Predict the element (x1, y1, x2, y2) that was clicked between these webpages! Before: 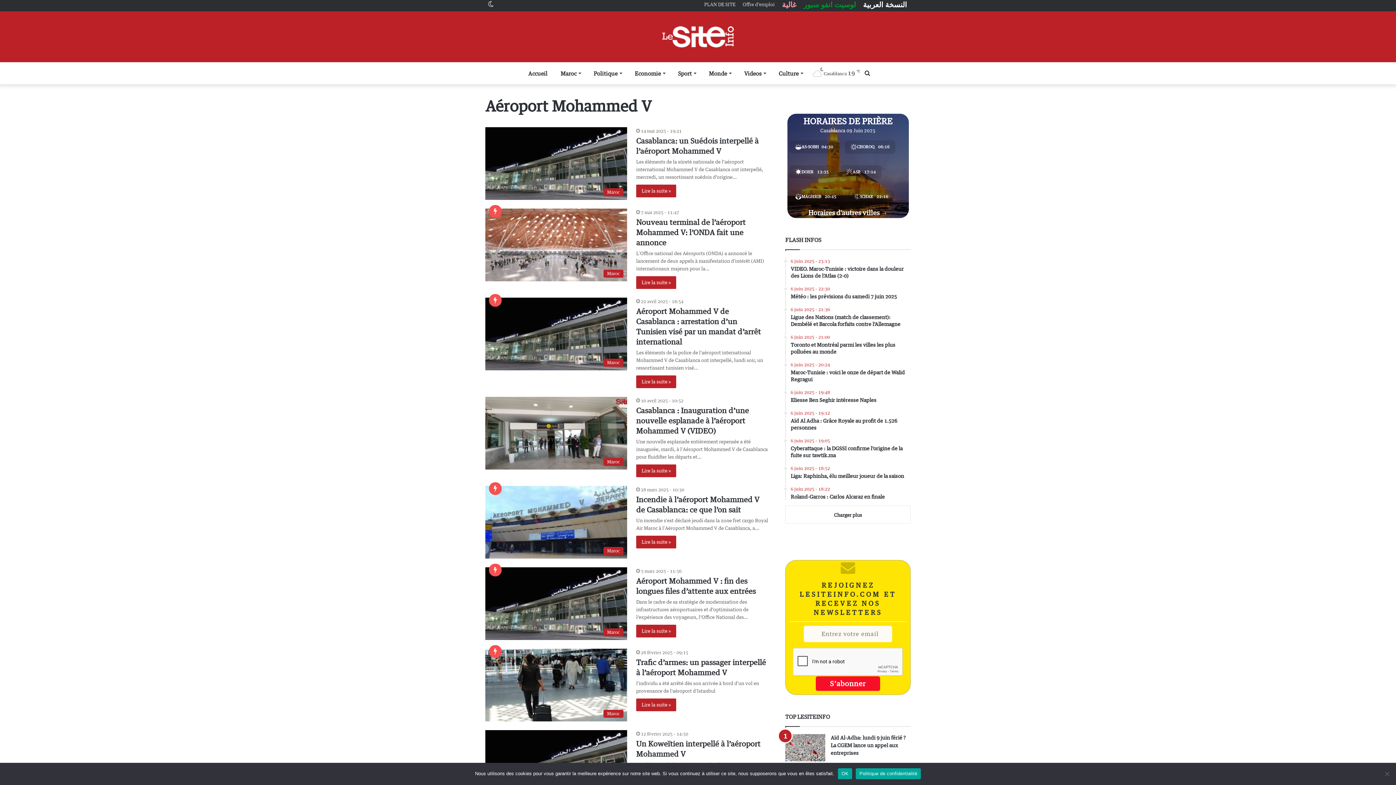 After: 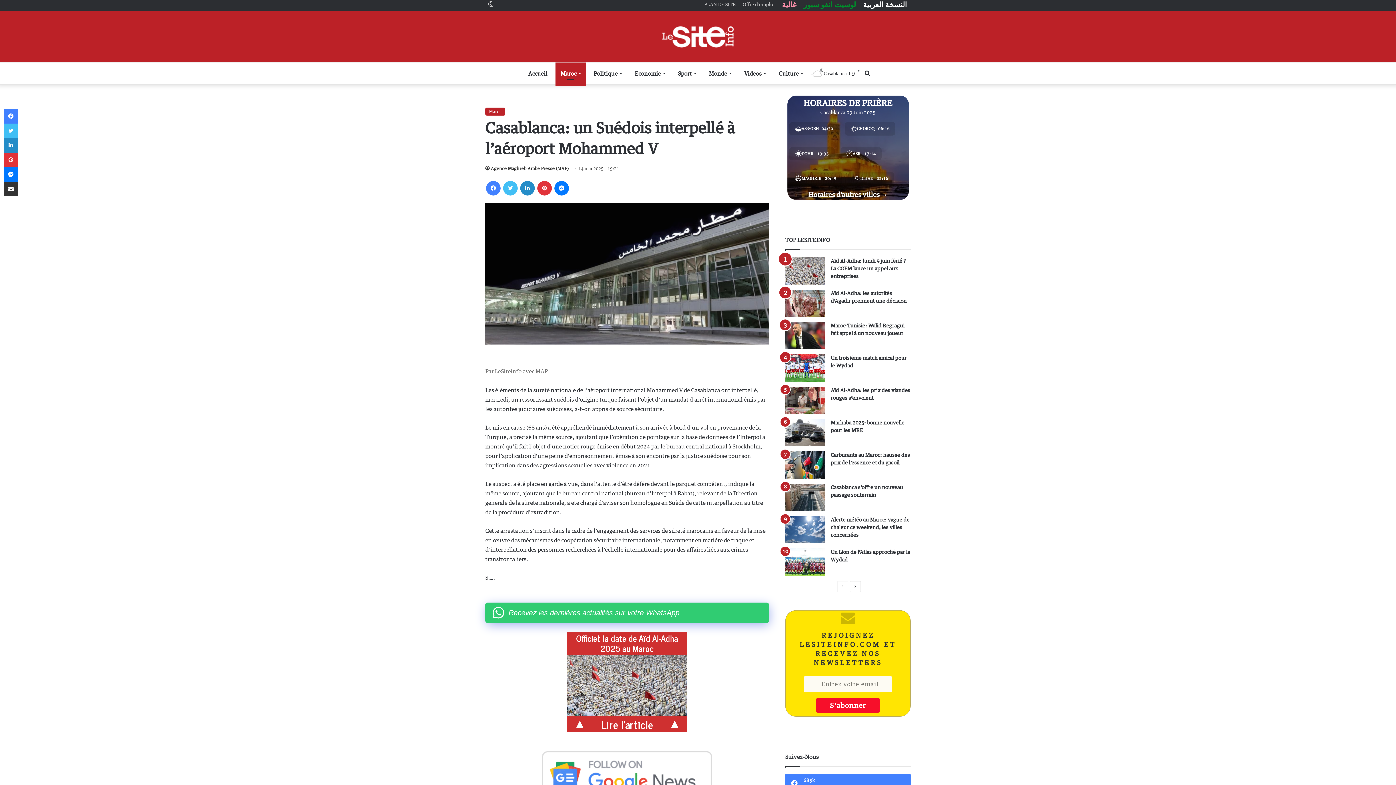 Action: bbox: (636, 184, 676, 197) label: Lire la suite »